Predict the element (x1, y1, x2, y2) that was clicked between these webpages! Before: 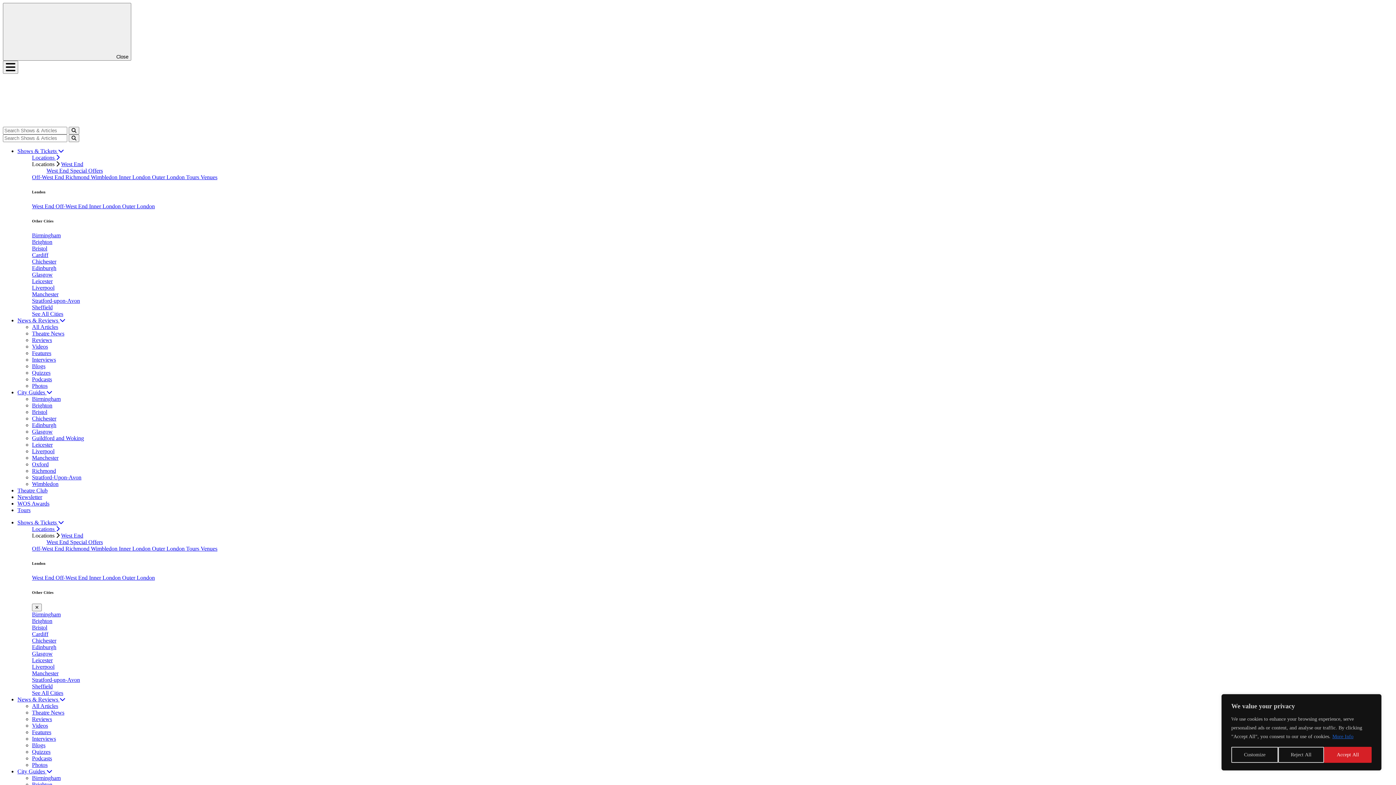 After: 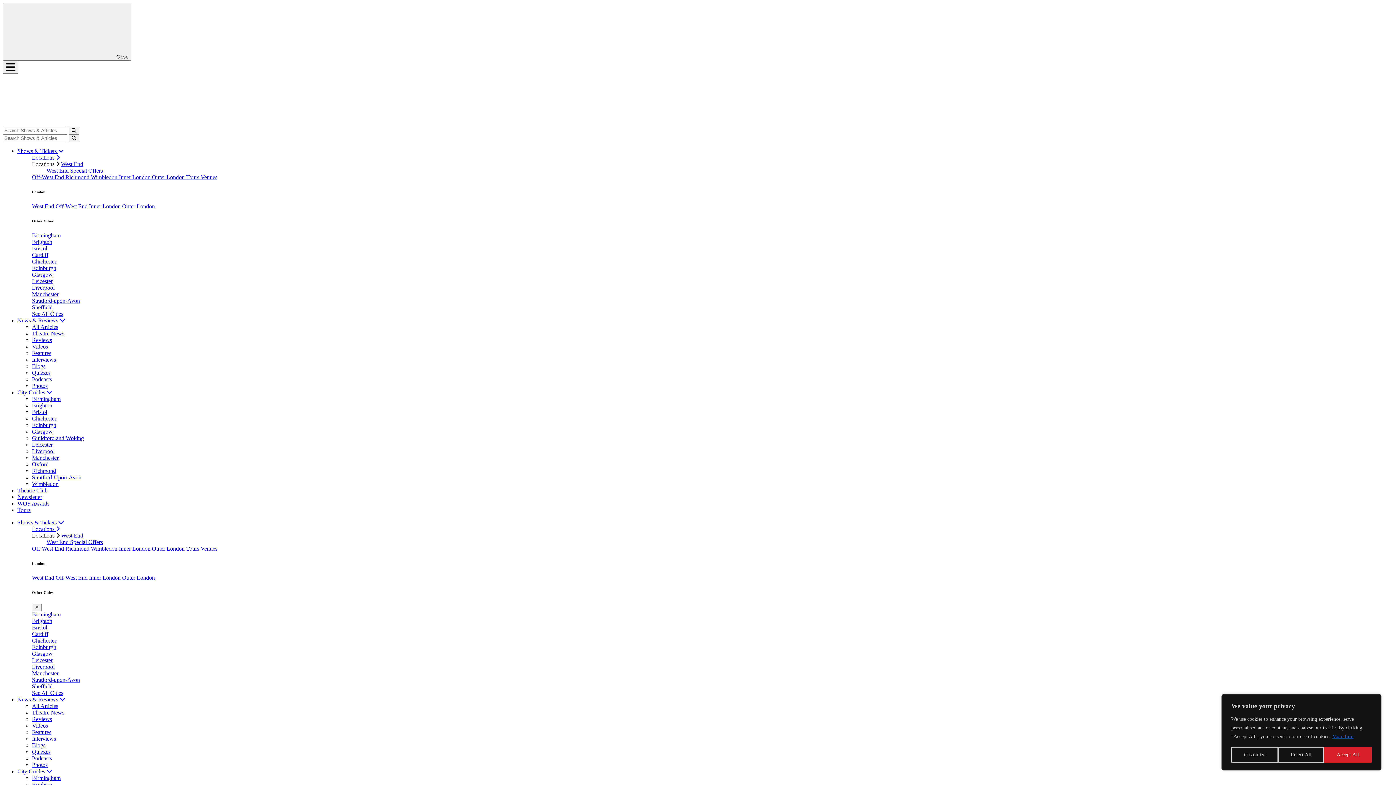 Action: label: Wimbledon  bbox: (90, 174, 118, 180)